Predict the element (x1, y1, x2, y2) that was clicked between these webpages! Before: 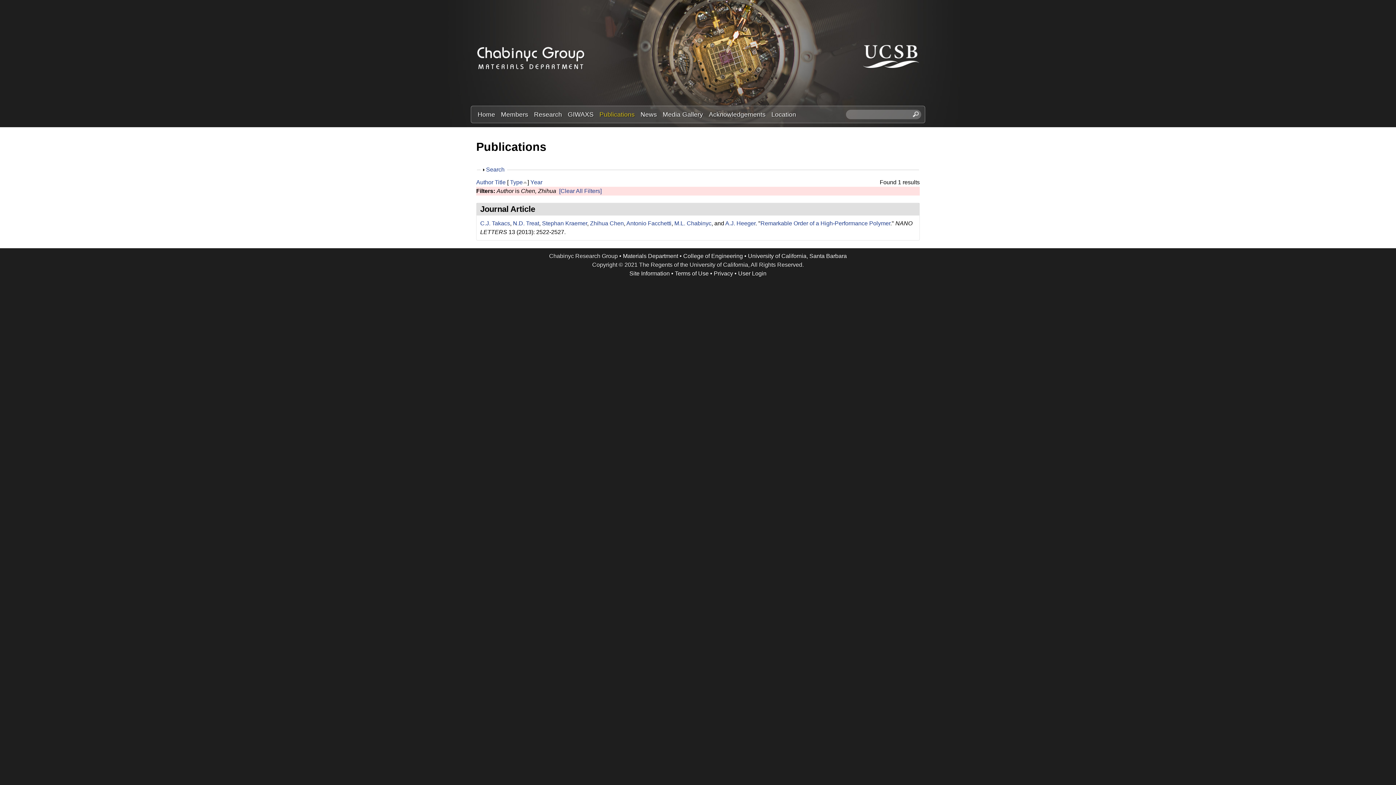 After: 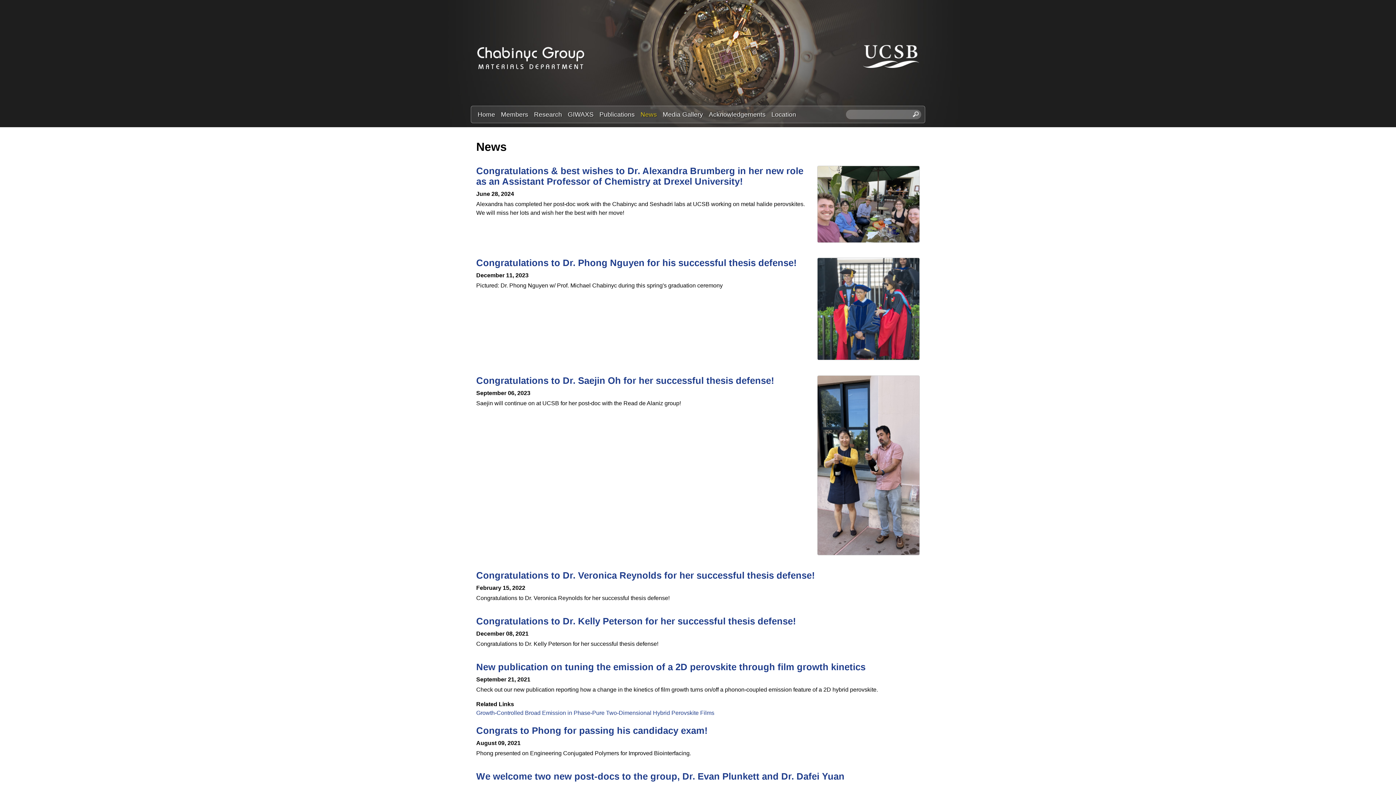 Action: bbox: (637, 109, 660, 119) label: News